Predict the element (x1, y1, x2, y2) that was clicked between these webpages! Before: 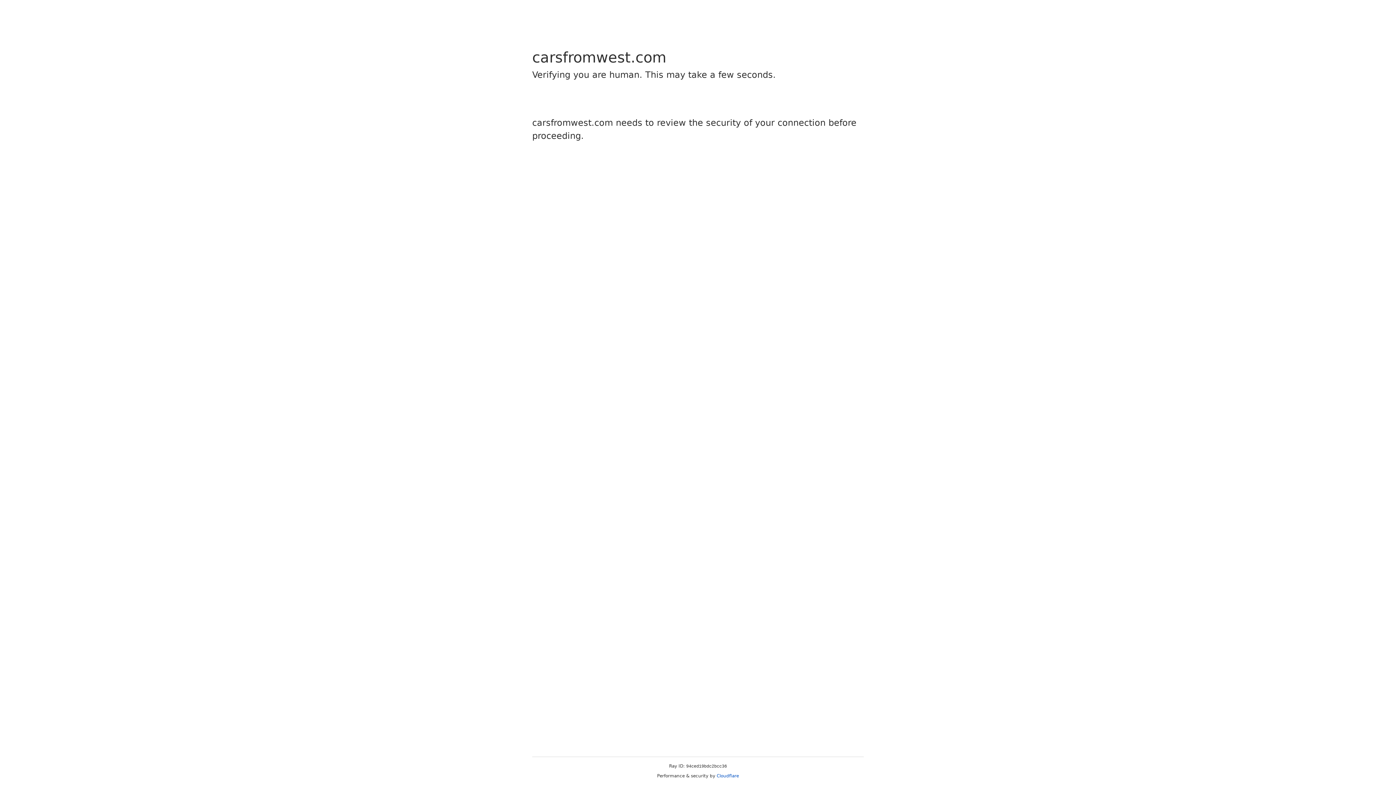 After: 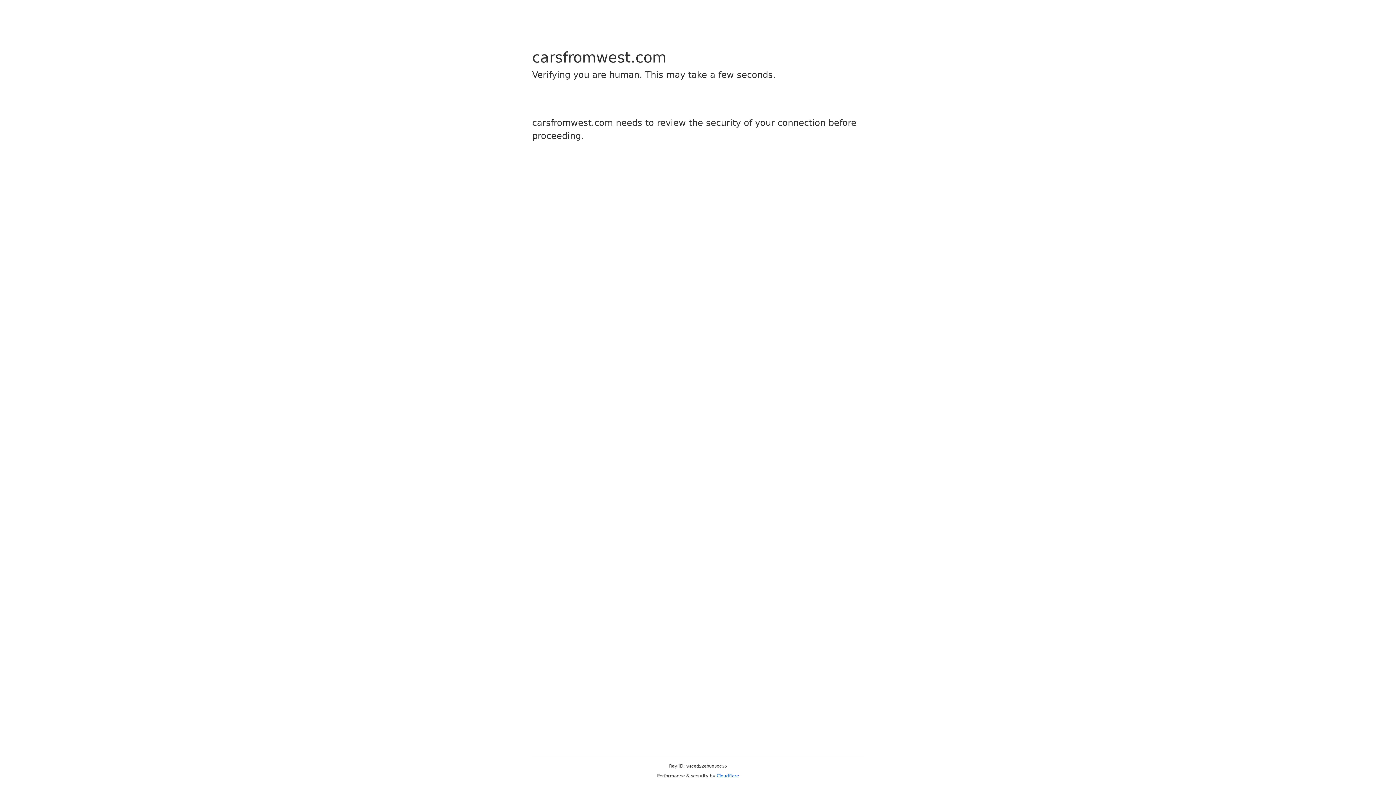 Action: bbox: (716, 773, 739, 778) label: Cloudflare